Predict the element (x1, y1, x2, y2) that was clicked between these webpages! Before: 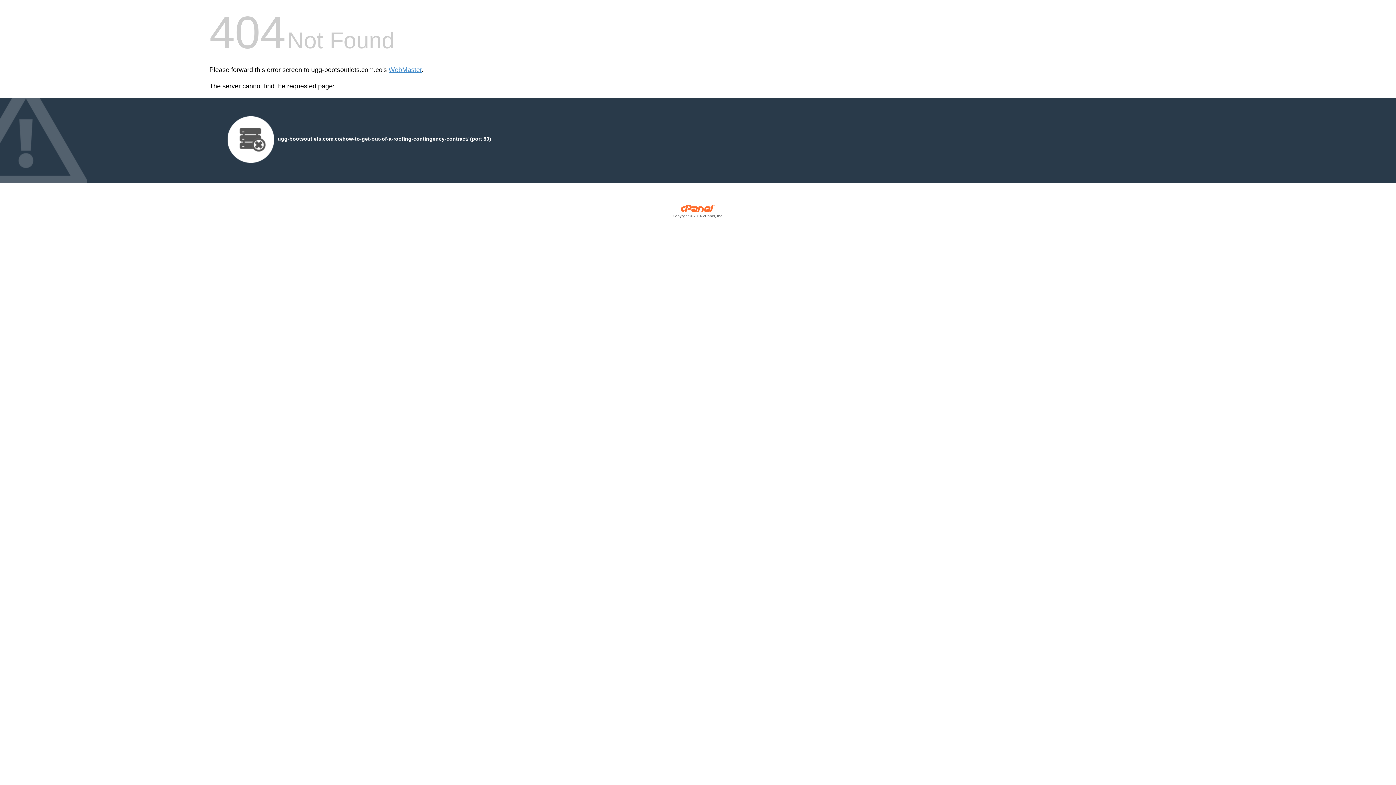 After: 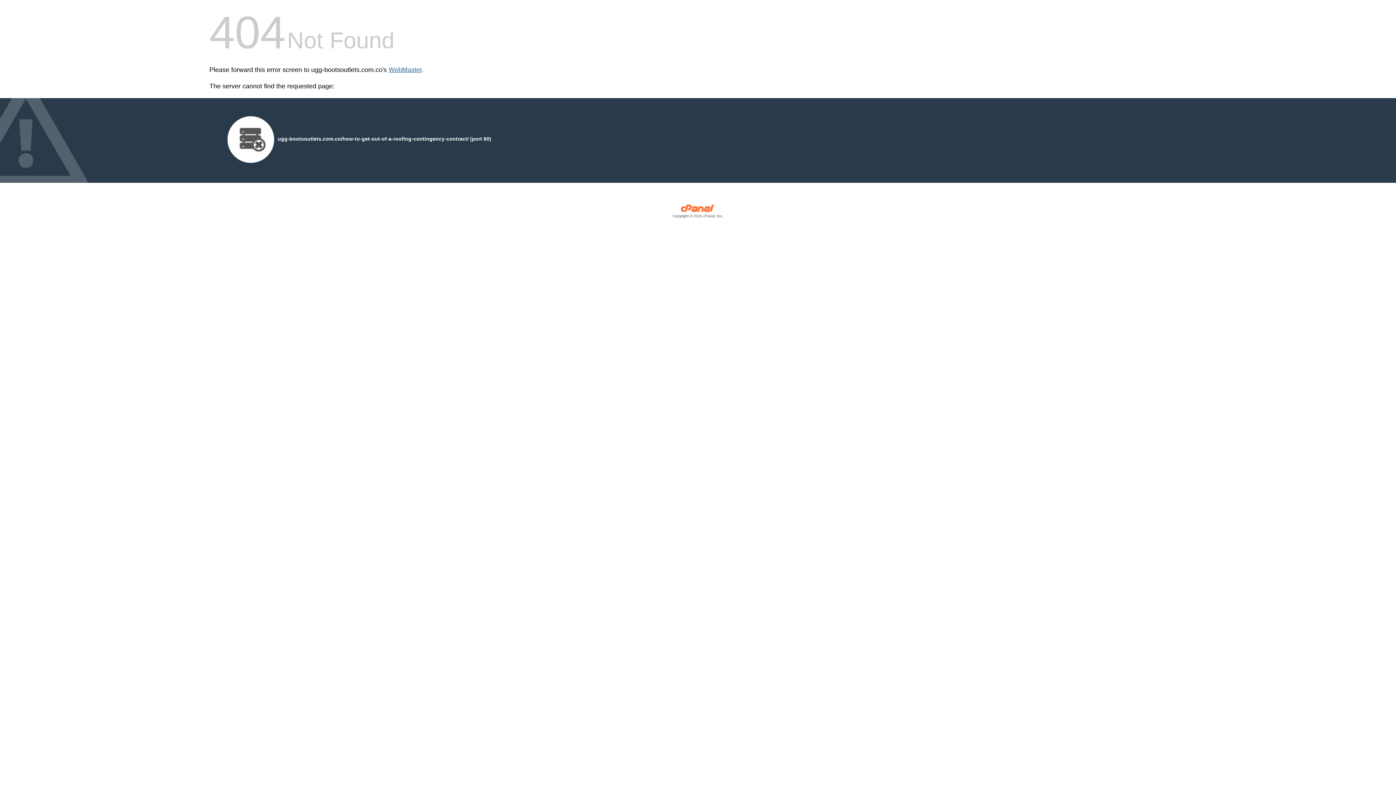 Action: label: WebMaster bbox: (388, 66, 421, 73)